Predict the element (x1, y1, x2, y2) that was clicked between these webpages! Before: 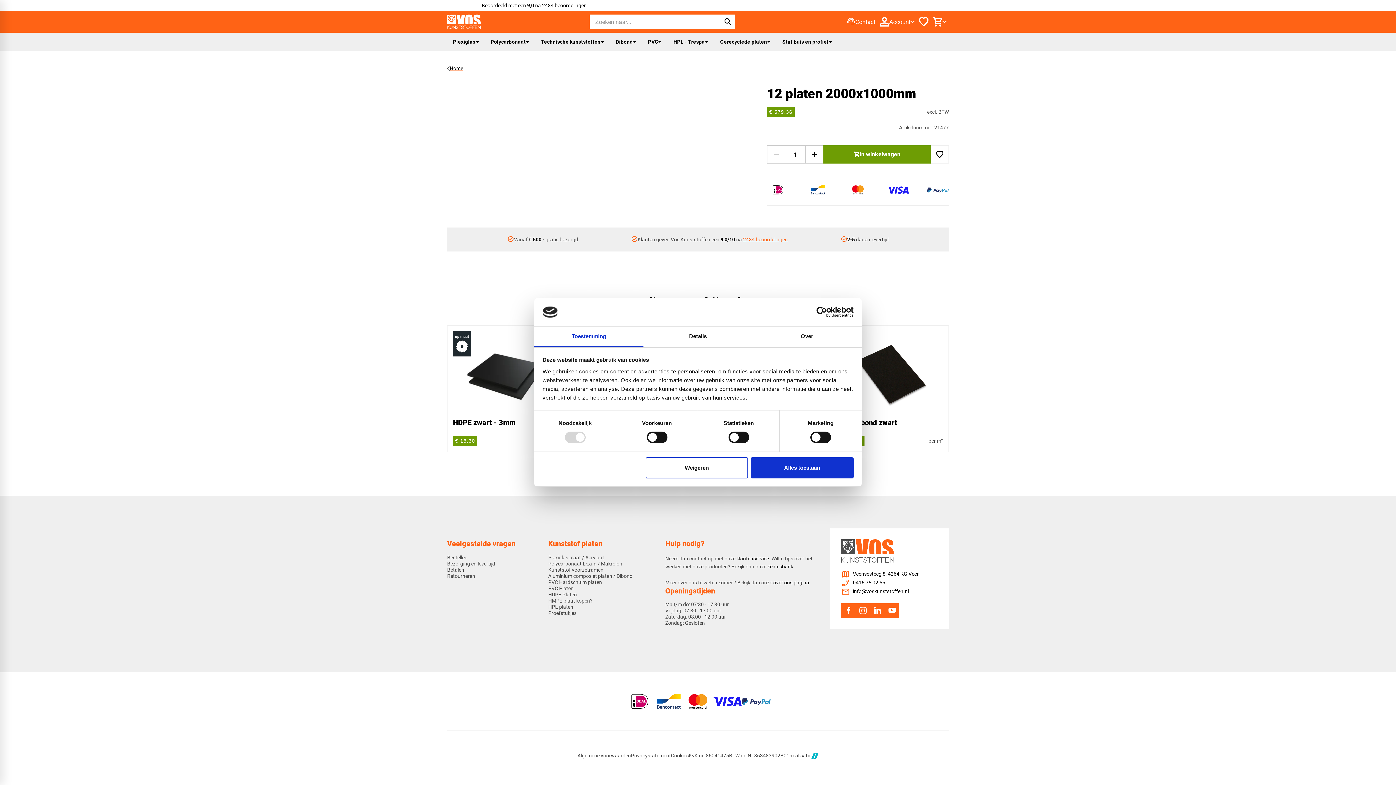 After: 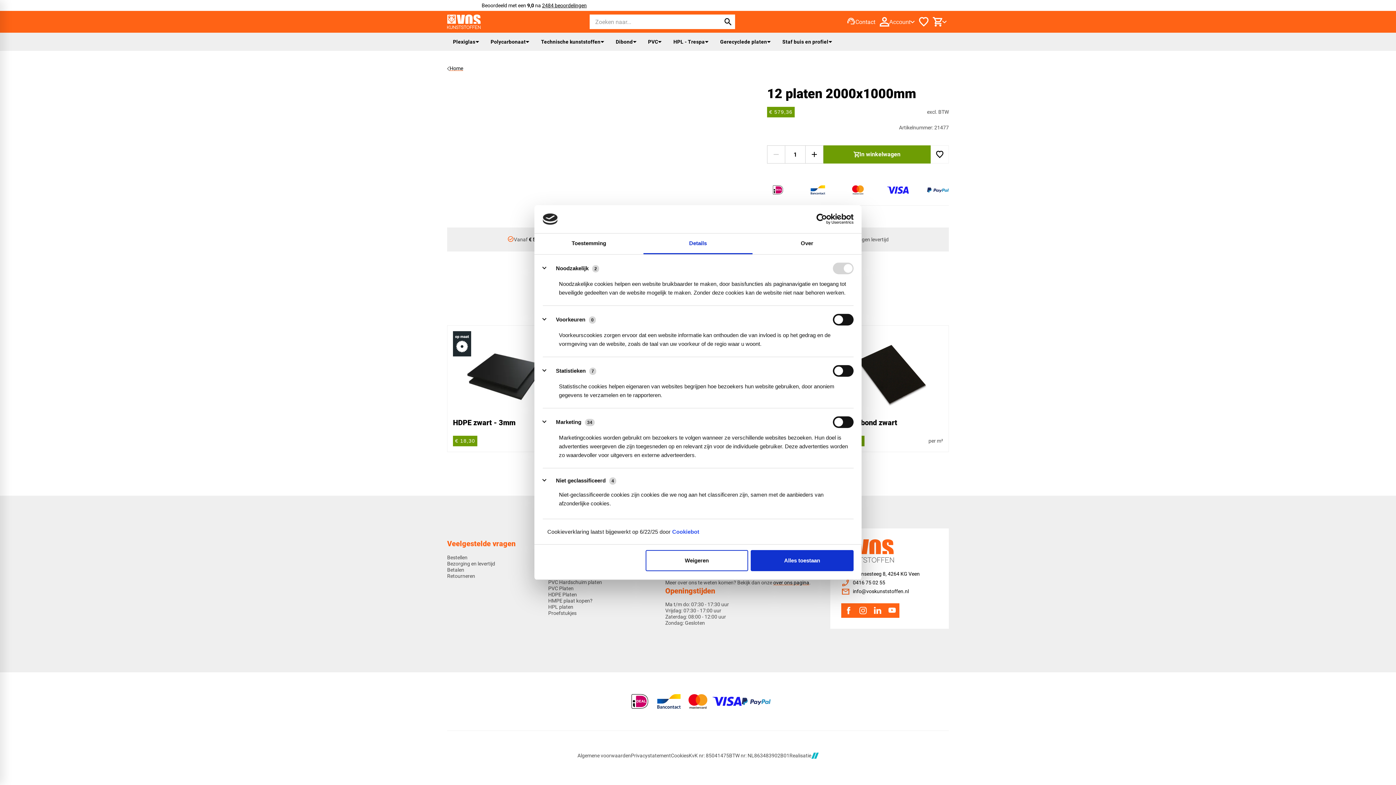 Action: label: Details bbox: (643, 326, 752, 347)